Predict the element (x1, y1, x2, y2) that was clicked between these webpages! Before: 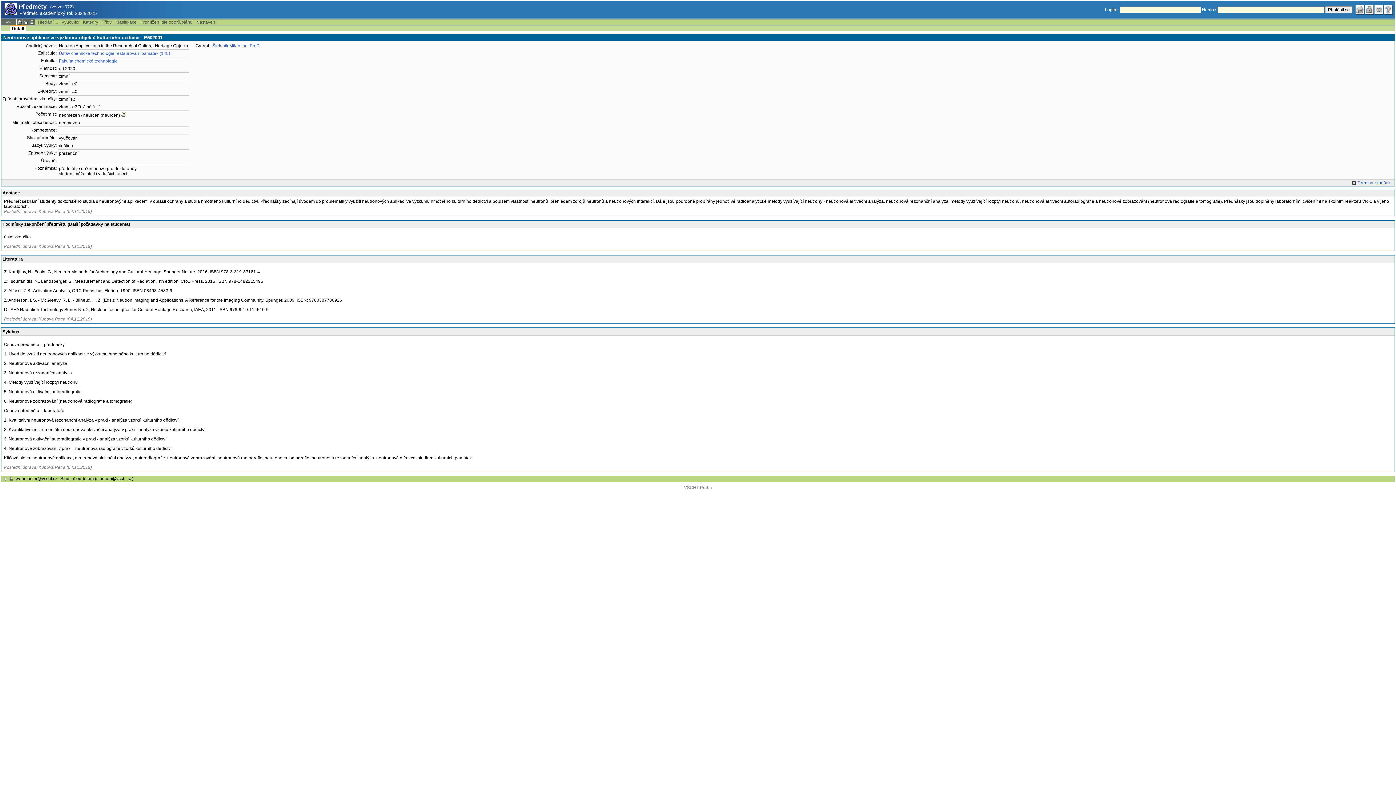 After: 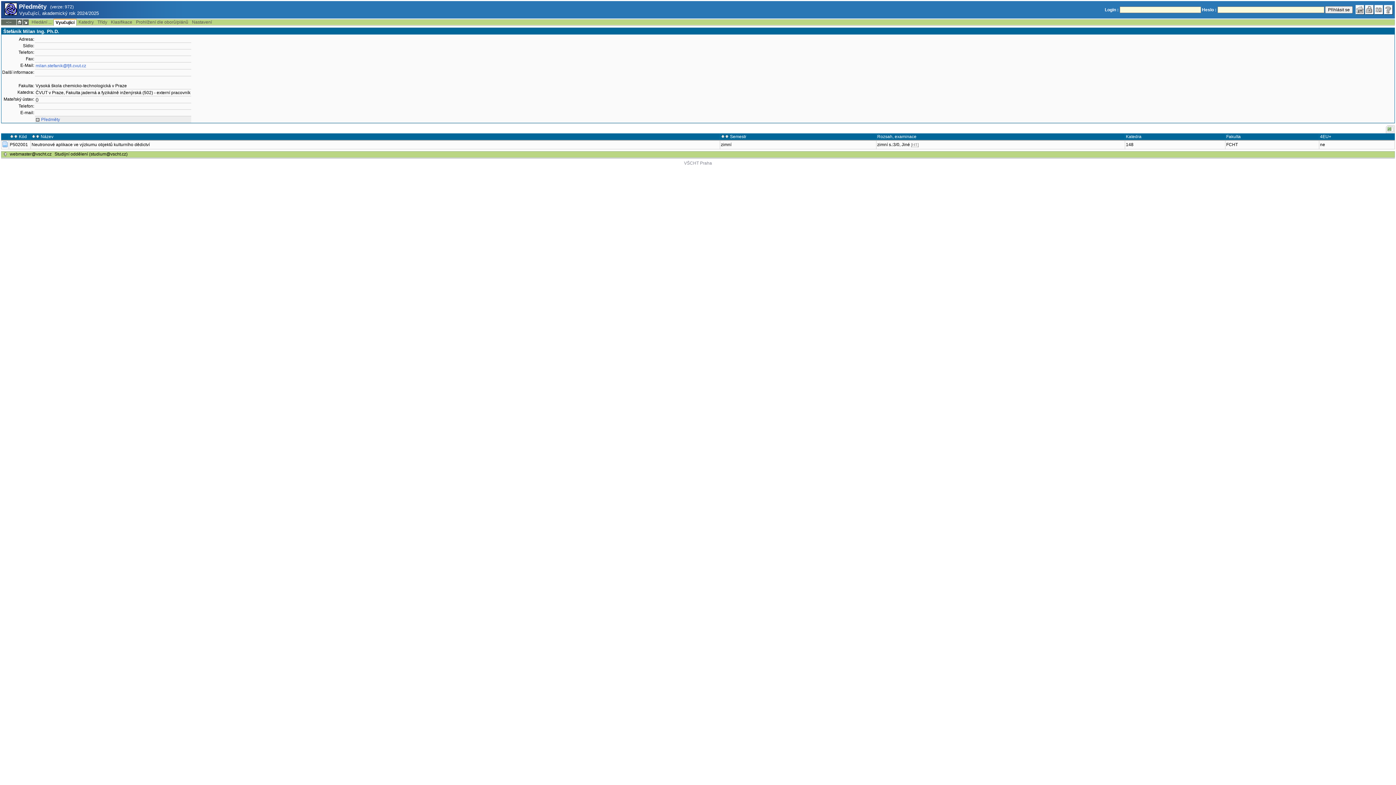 Action: label: Štefánik Milan Ing. Ph.D. bbox: (212, 43, 260, 48)